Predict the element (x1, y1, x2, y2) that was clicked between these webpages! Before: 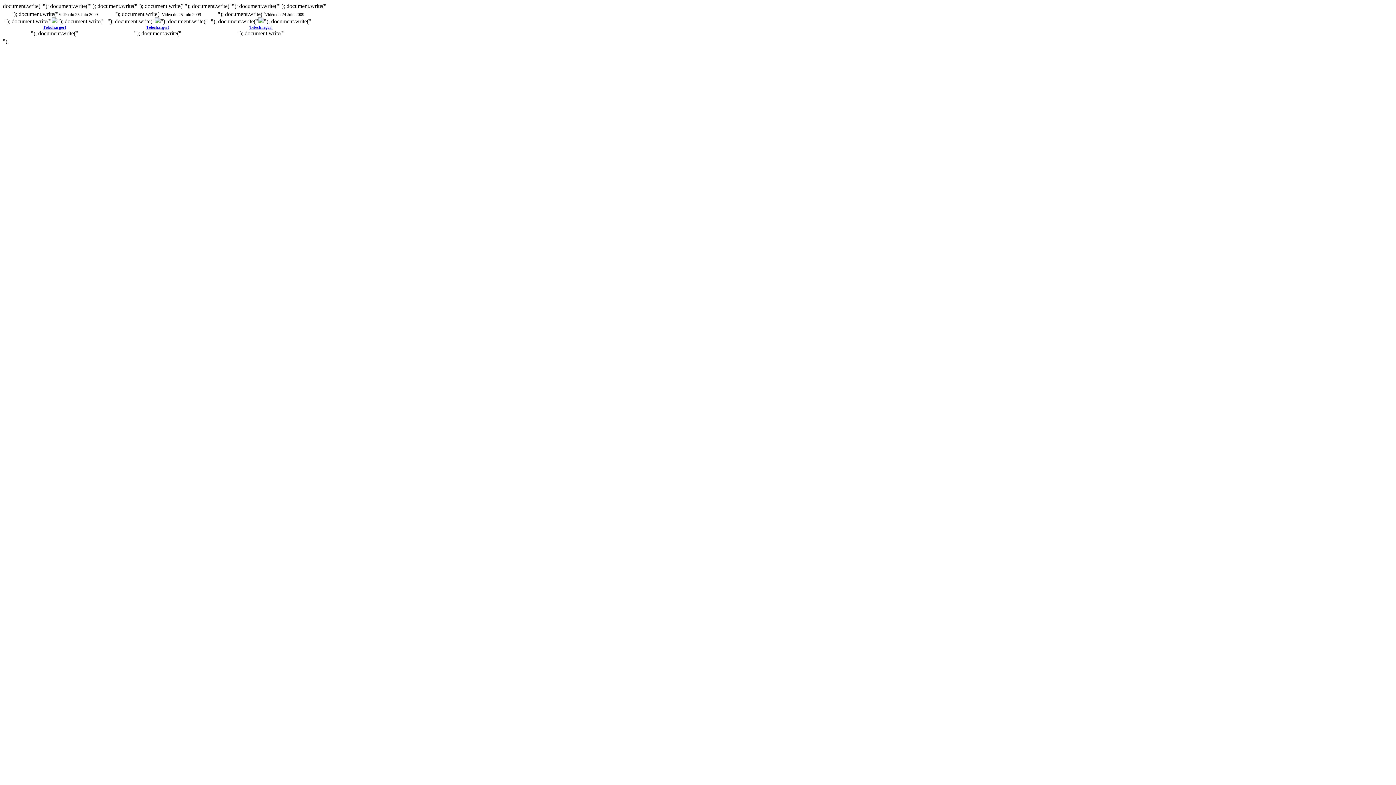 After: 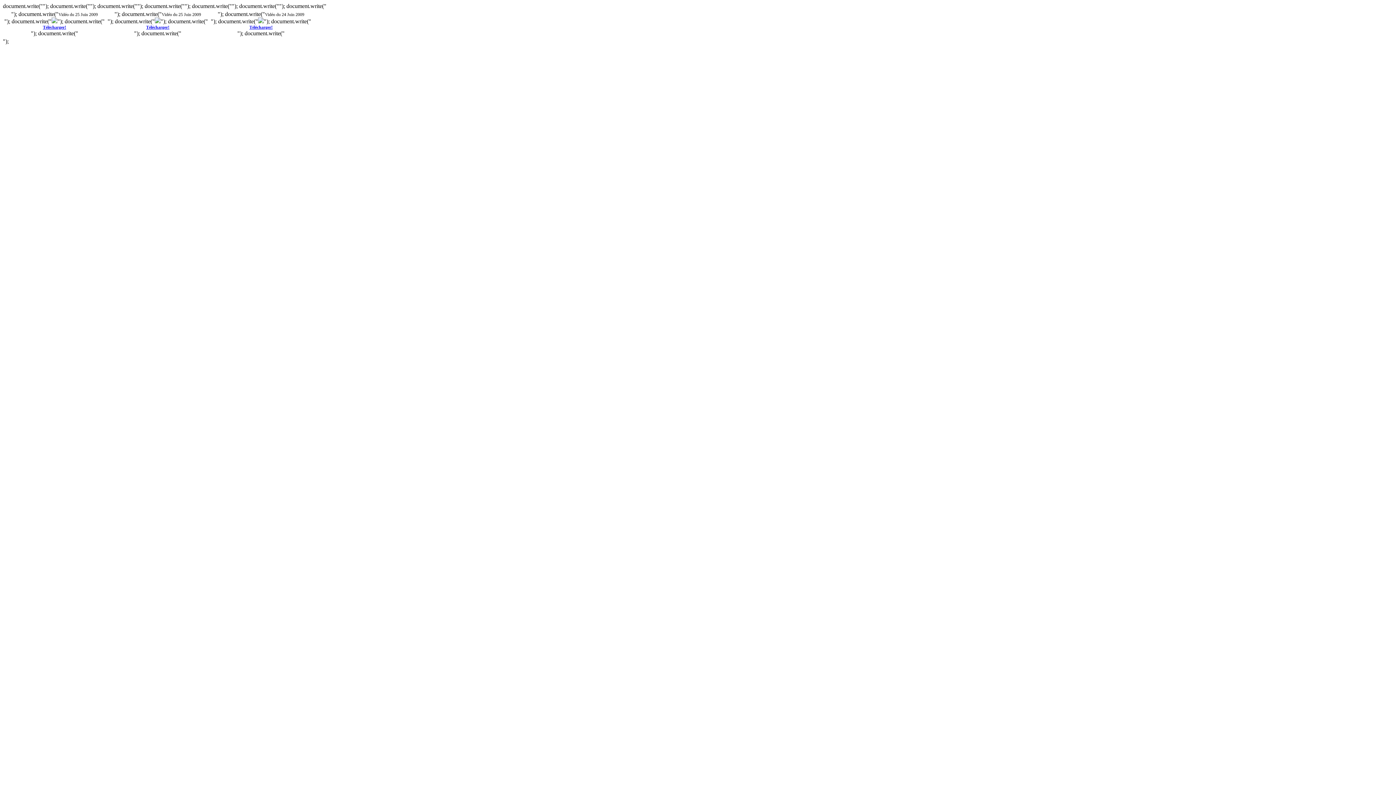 Action: bbox: (154, 18, 160, 24)